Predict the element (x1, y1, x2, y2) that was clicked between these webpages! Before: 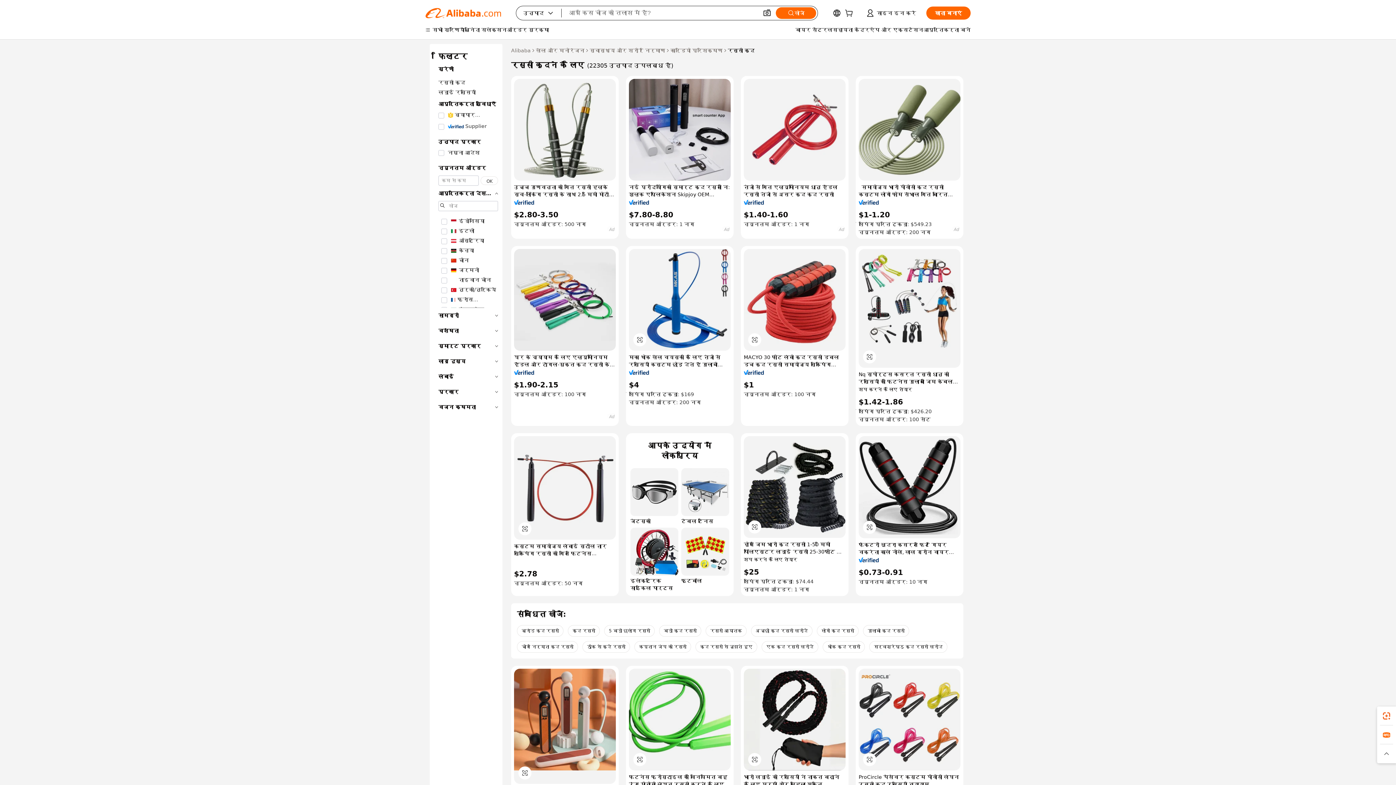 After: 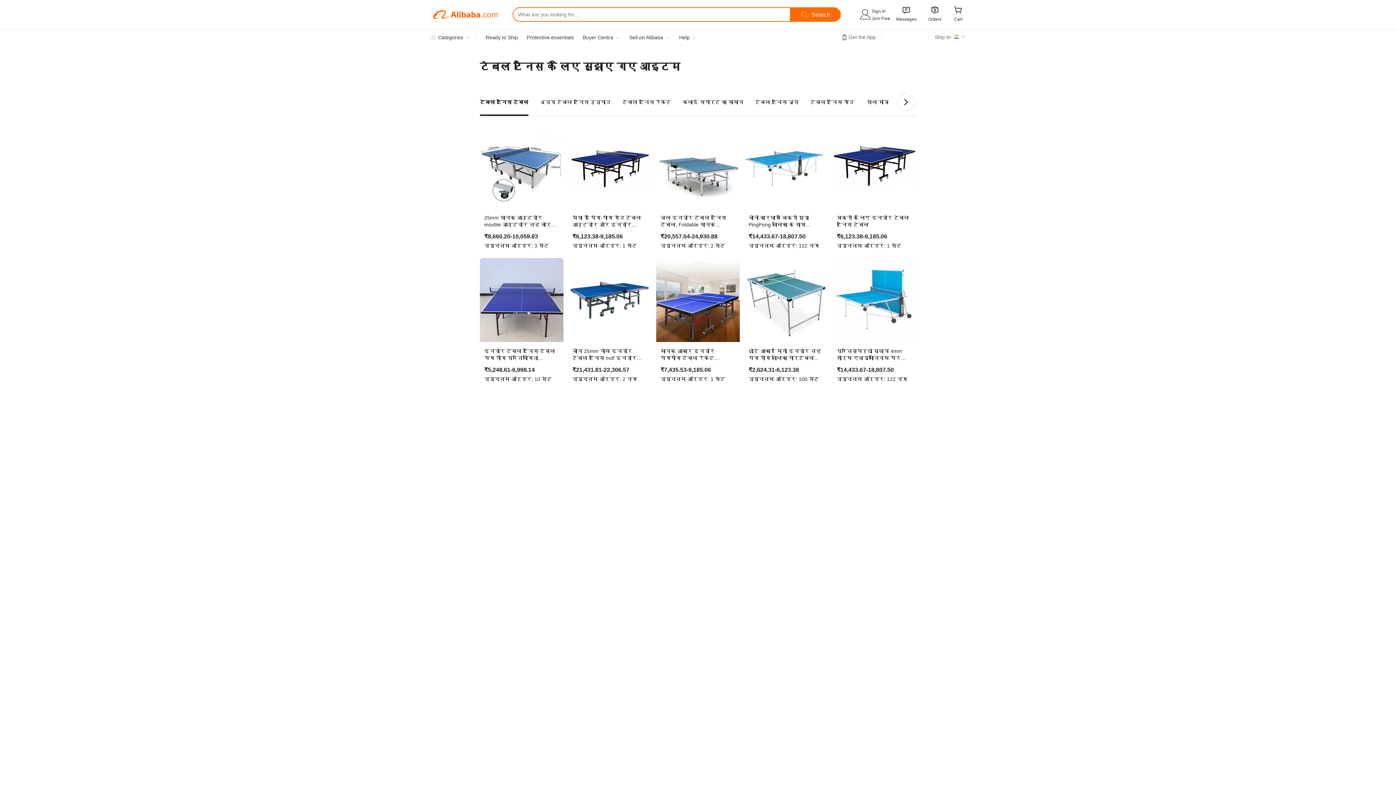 Action: bbox: (681, 468, 729, 525) label: टेबल टेनिस